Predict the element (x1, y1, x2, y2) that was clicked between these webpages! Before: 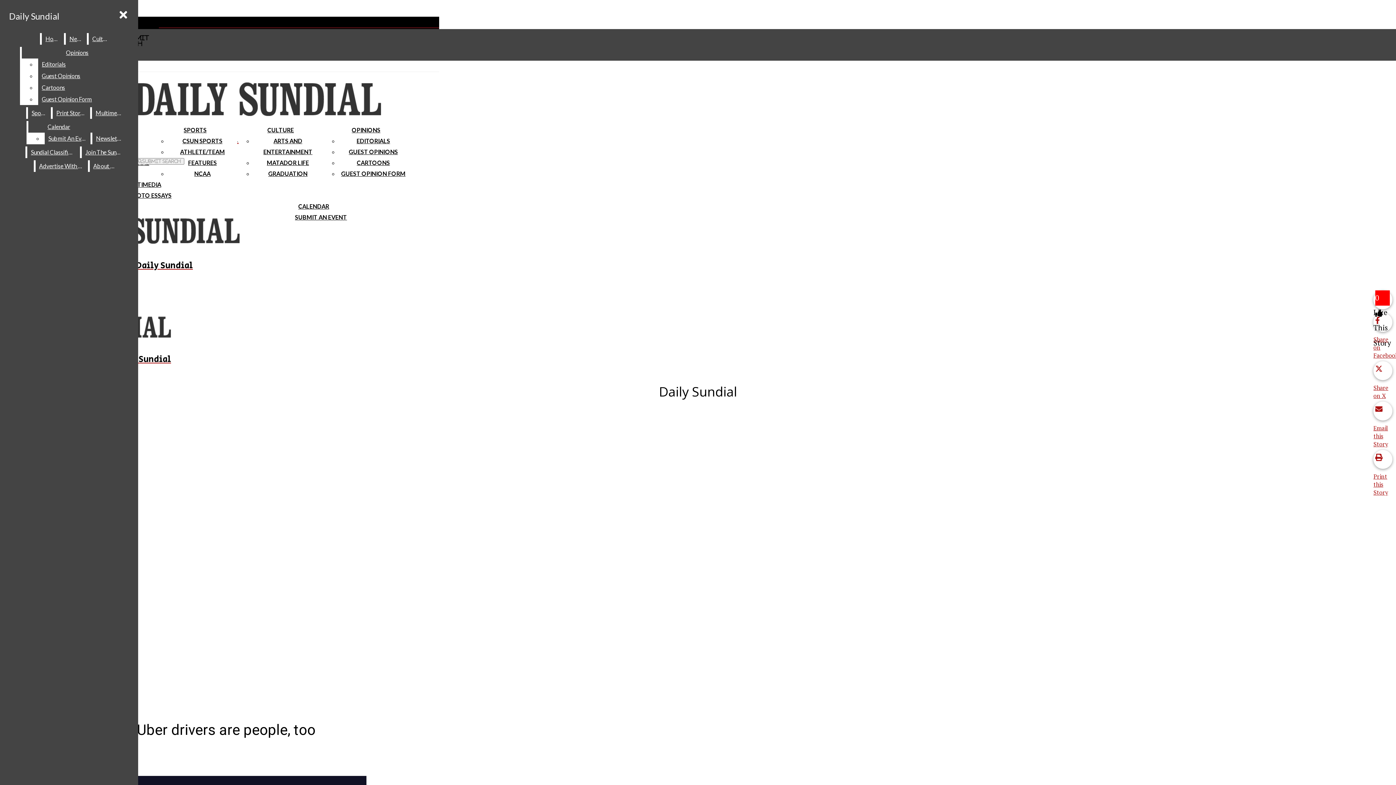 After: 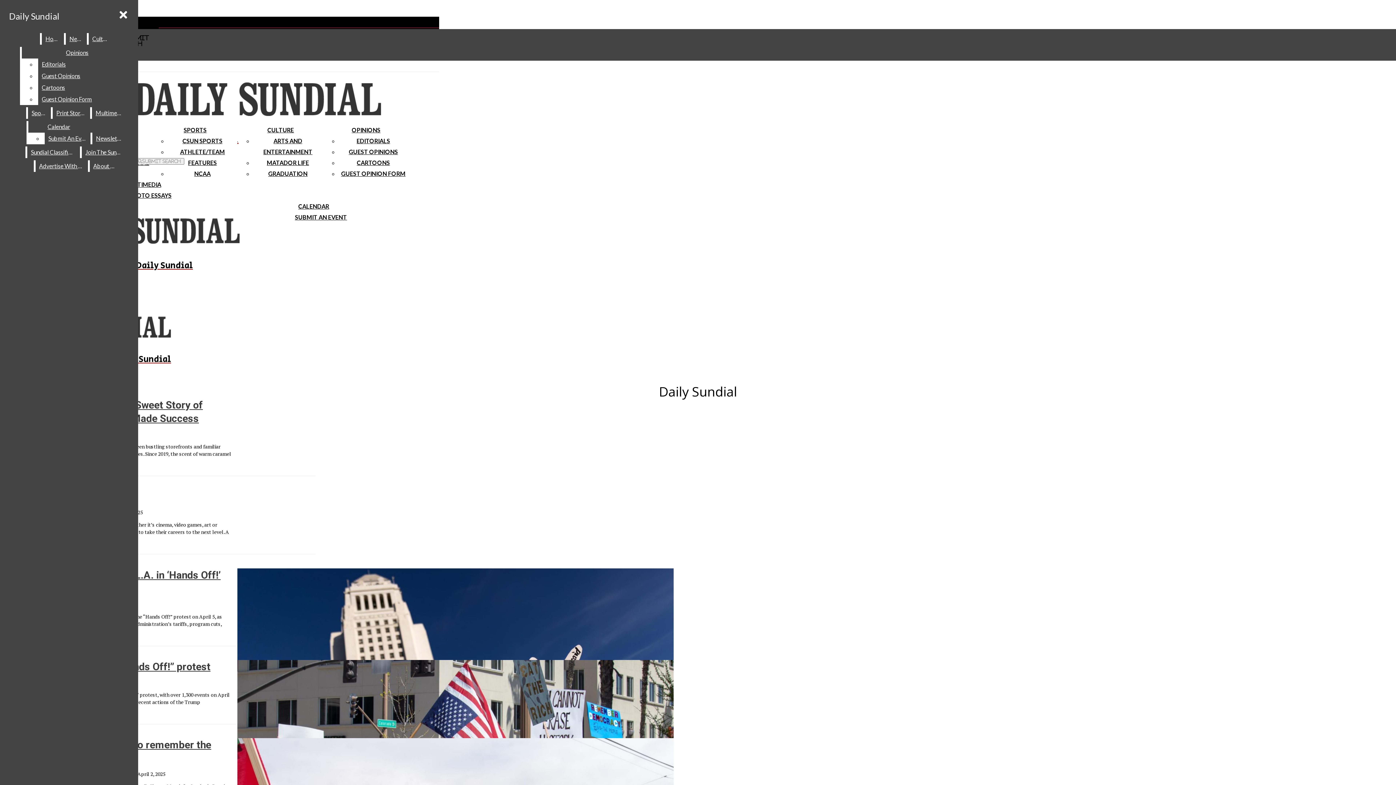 Action: bbox: (92, 107, 126, 118) label: Multimedia